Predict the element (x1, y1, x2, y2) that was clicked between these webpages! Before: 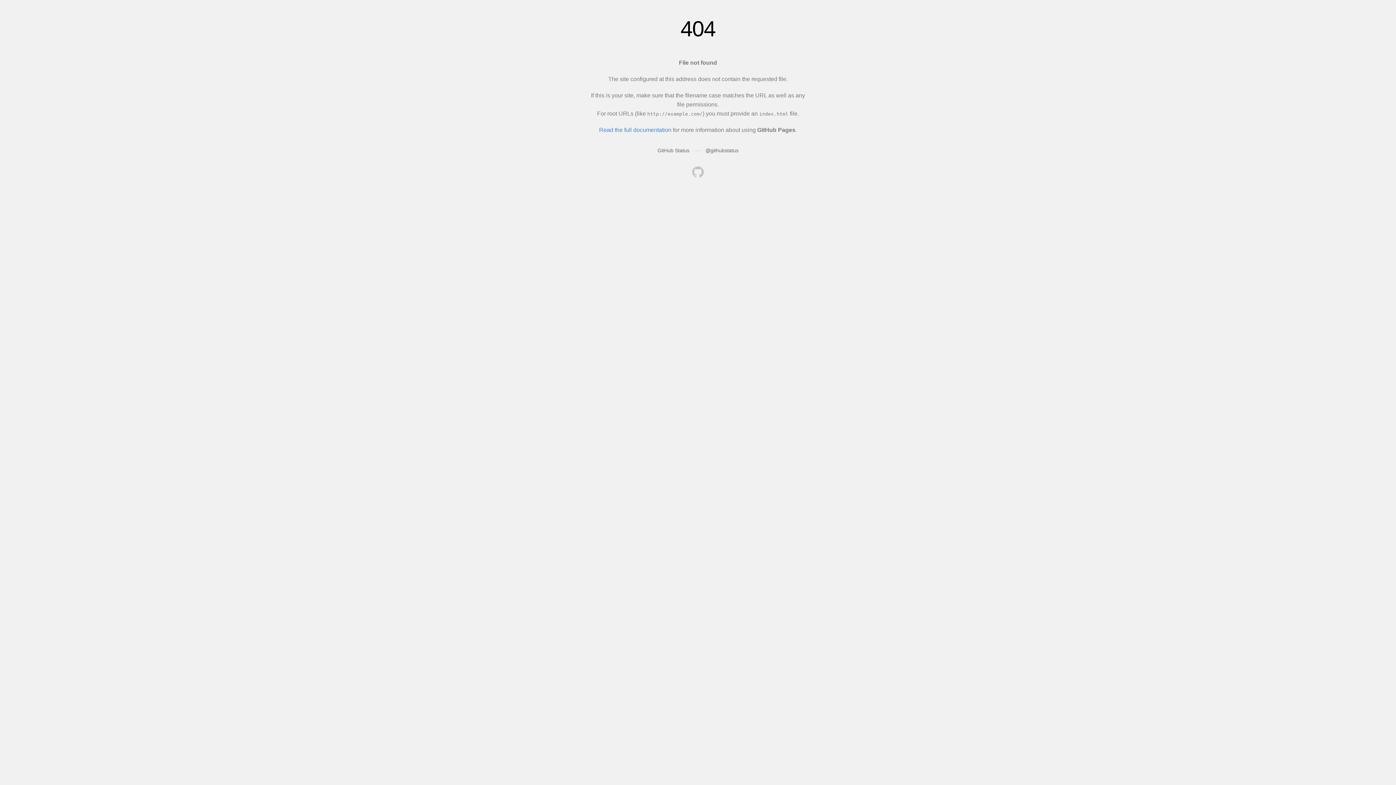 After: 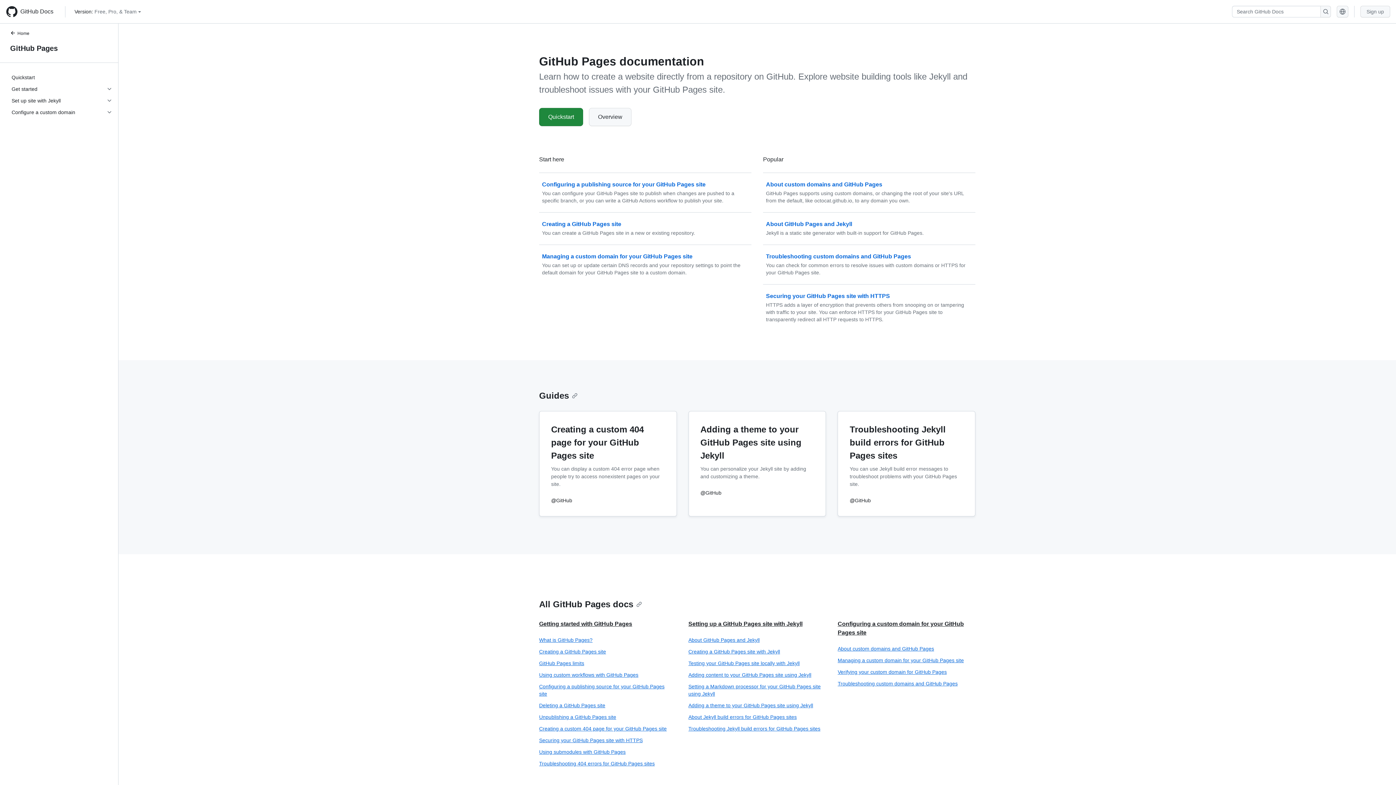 Action: bbox: (599, 126, 671, 133) label: Read the full documentation